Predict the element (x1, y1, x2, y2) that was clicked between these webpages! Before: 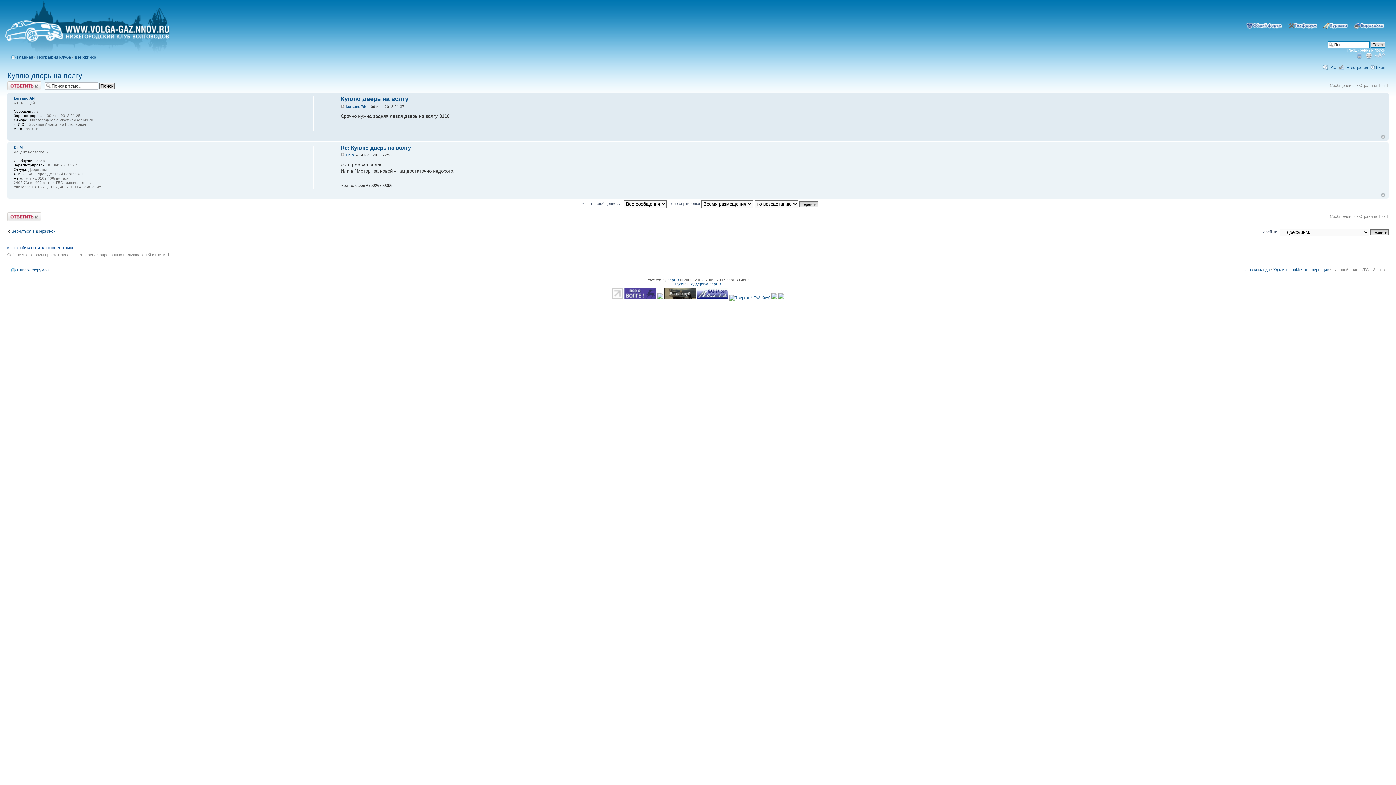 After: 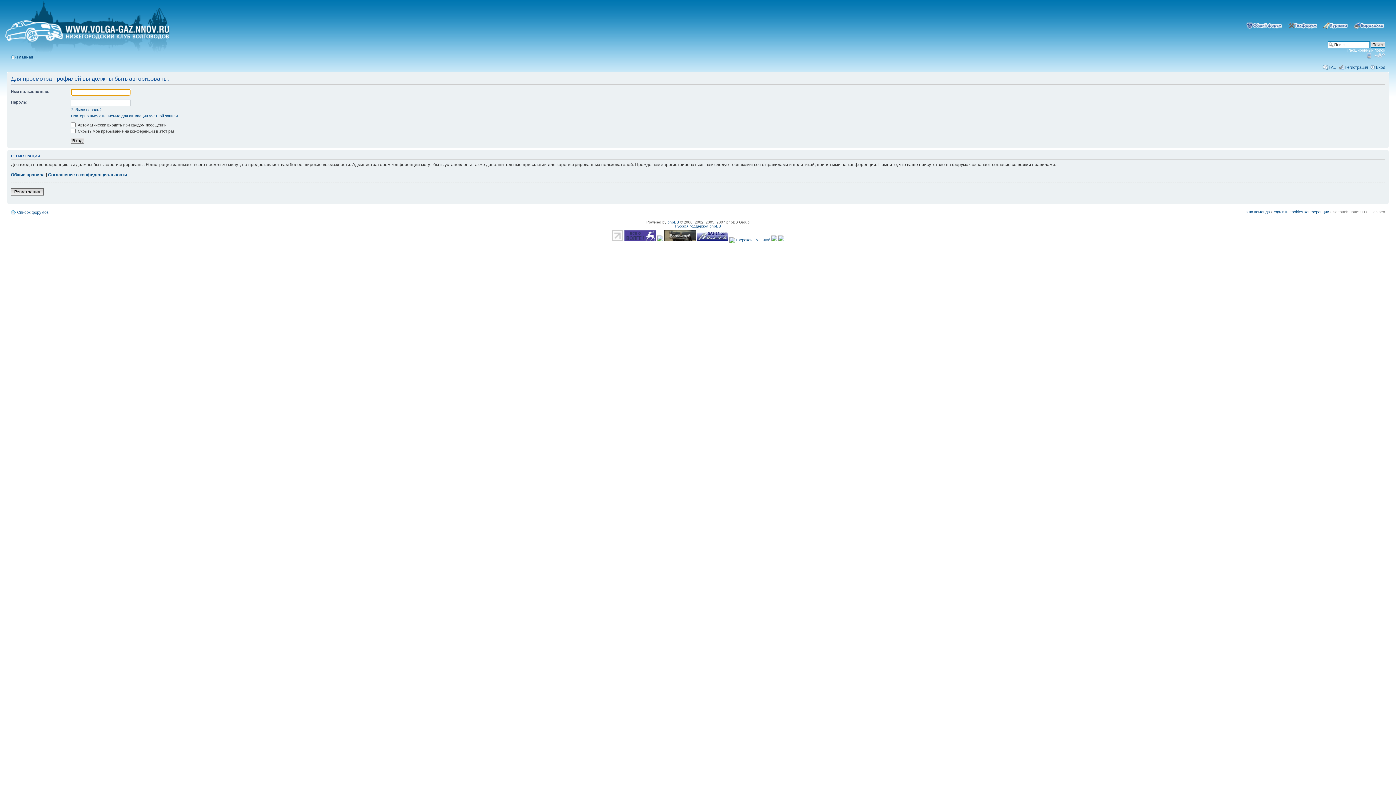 Action: bbox: (13, 96, 34, 100) label: kursanofAN